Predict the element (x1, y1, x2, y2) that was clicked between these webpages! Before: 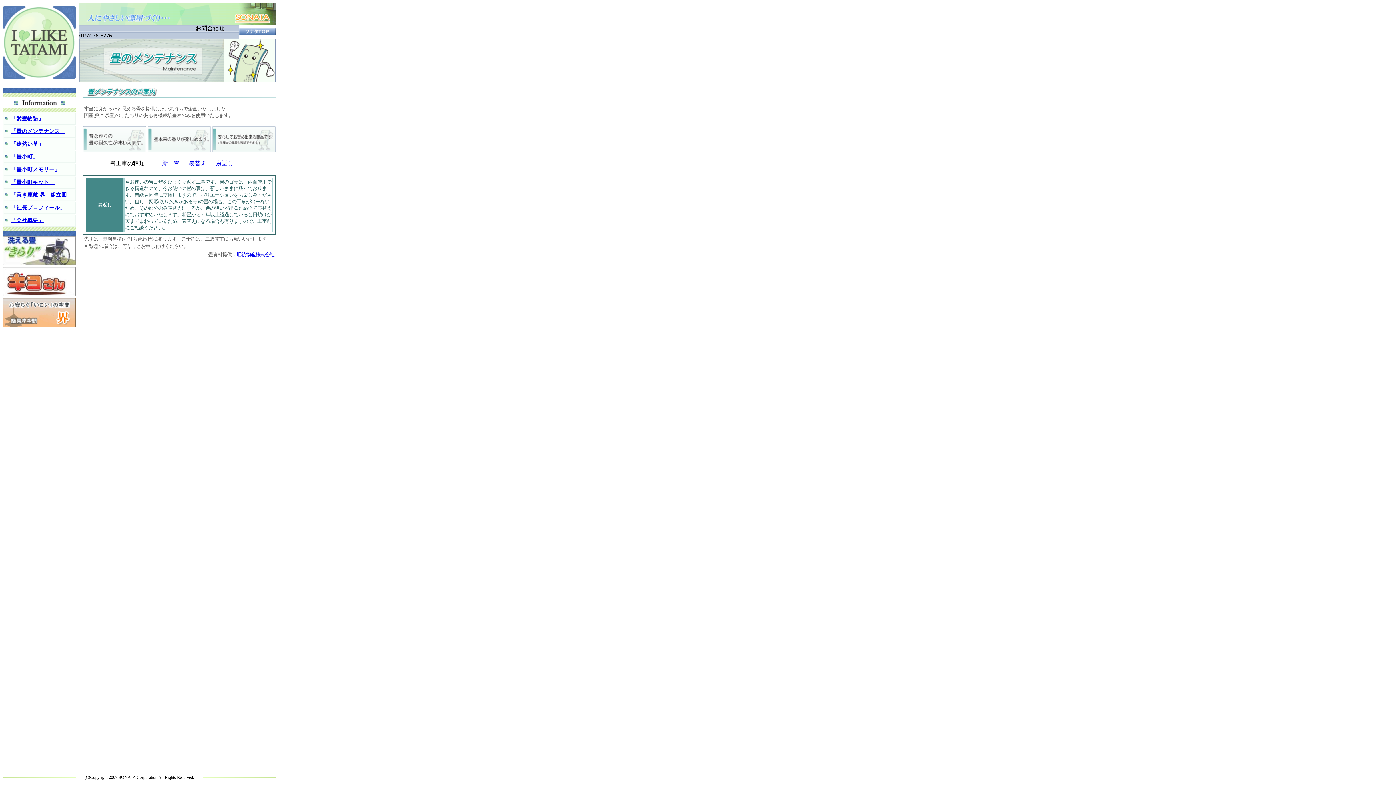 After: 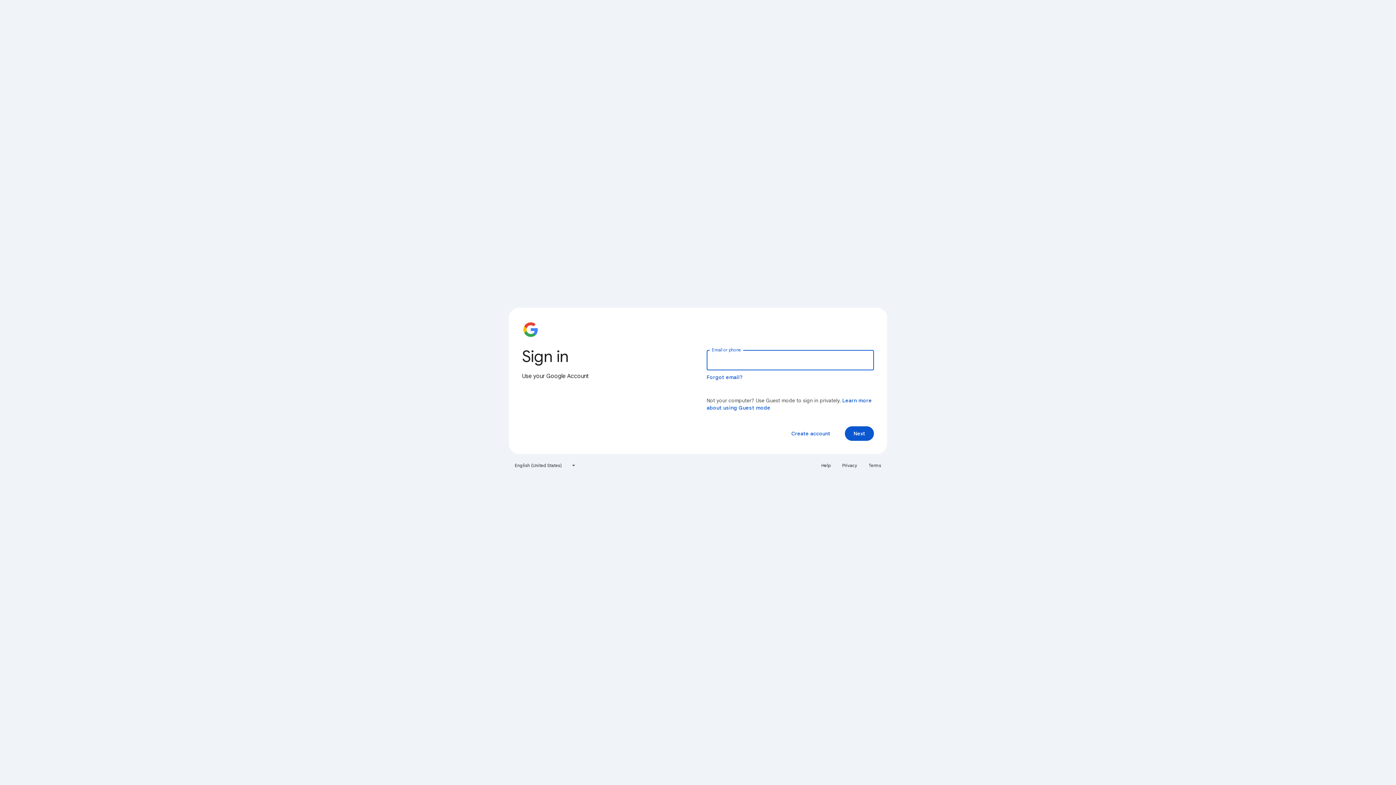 Action: label: 「置き座敷 界　組立図」 bbox: (10, 192, 72, 197)